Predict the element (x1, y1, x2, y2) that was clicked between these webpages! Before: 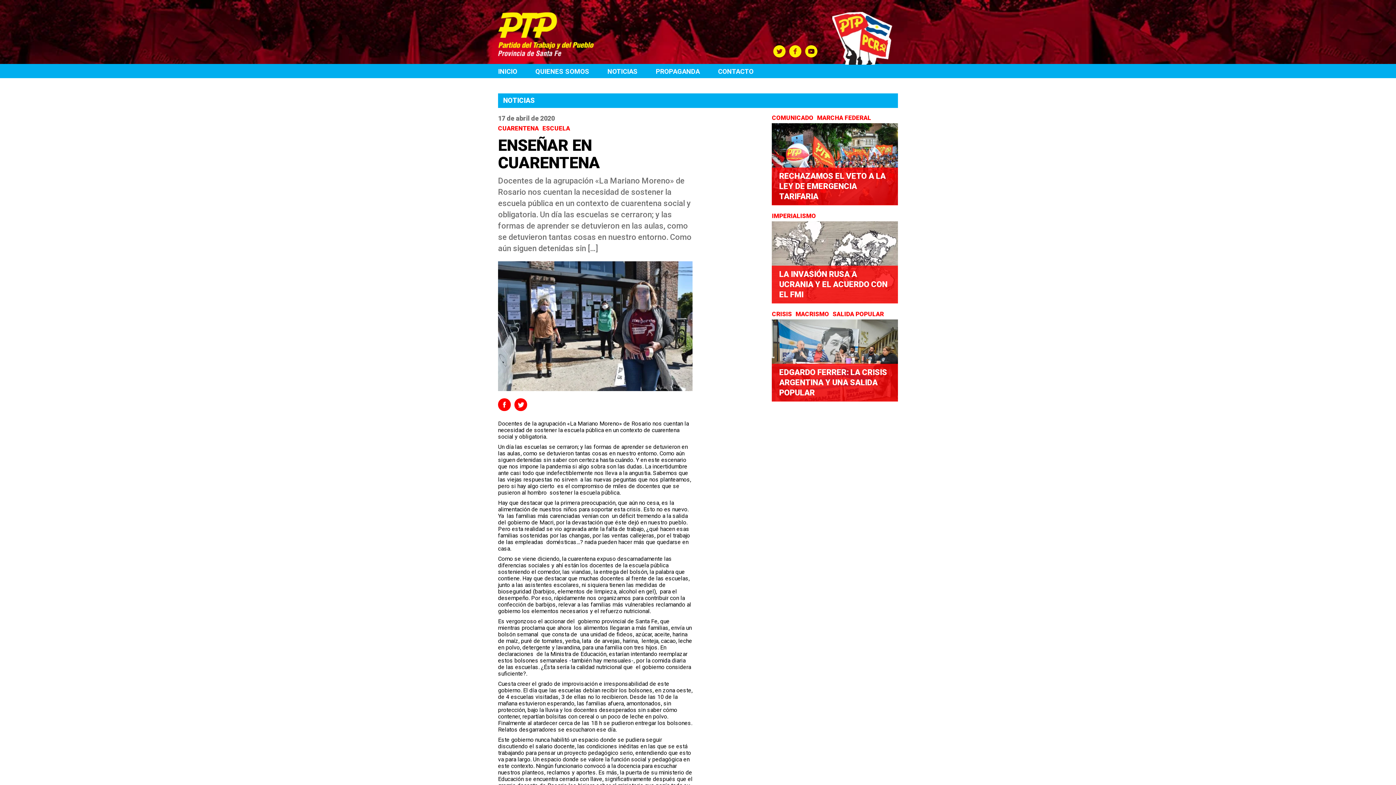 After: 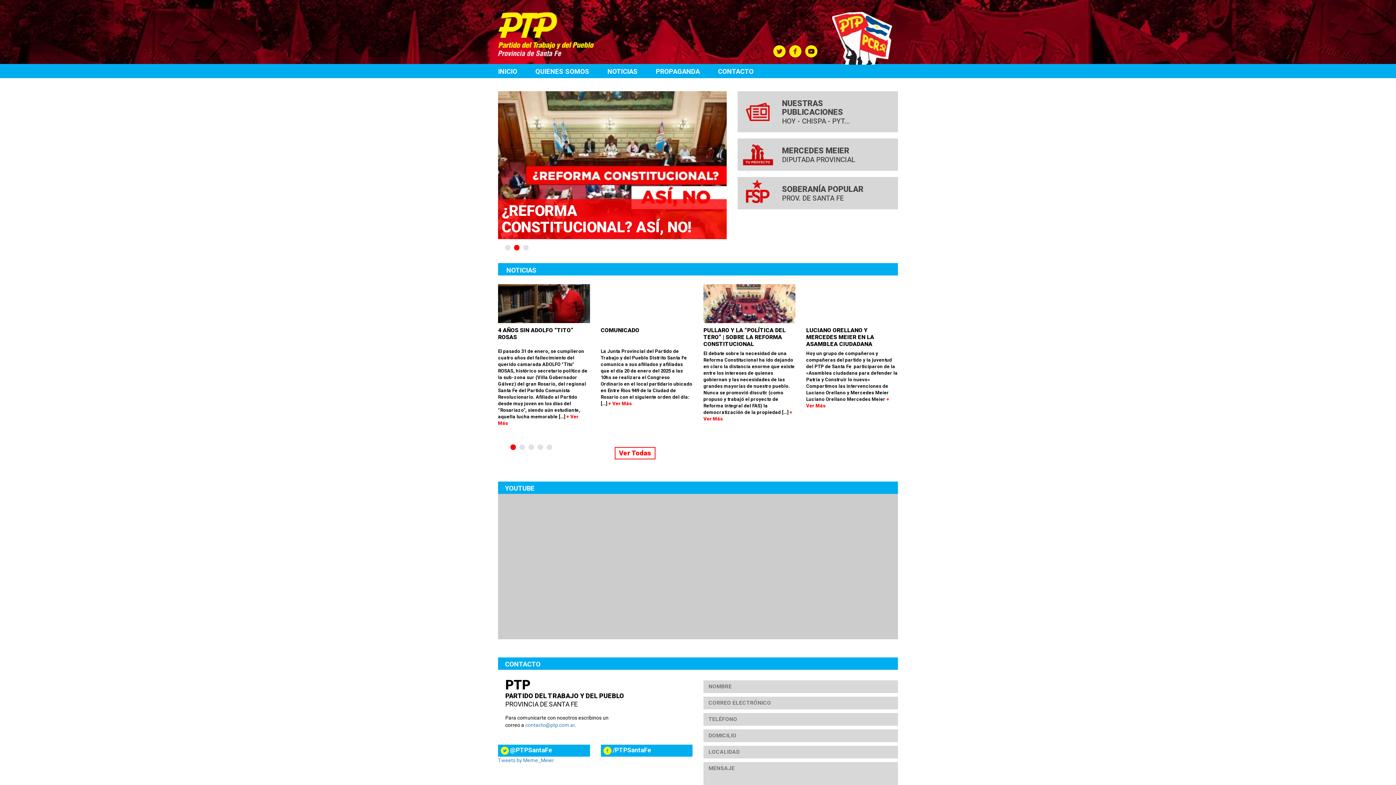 Action: bbox: (498, 30, 593, 36)